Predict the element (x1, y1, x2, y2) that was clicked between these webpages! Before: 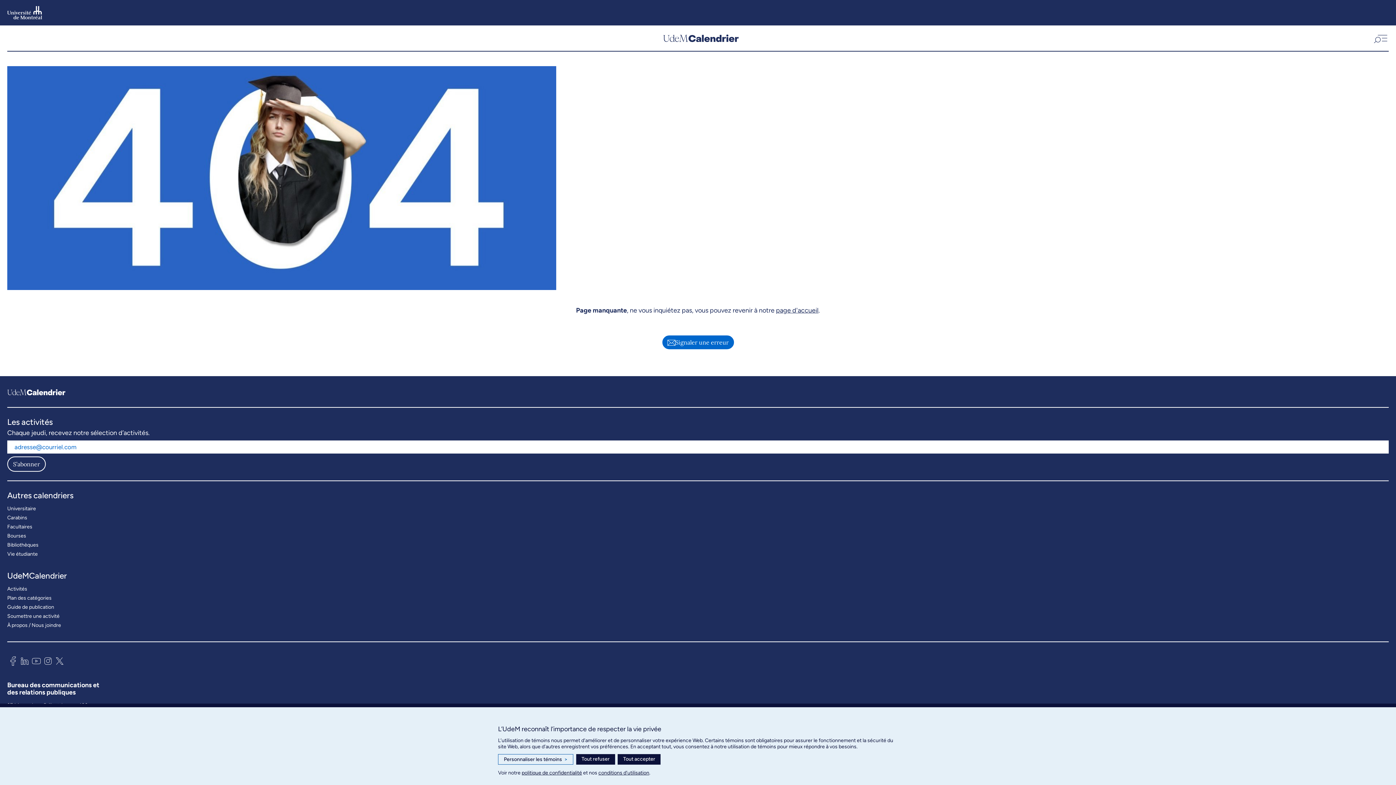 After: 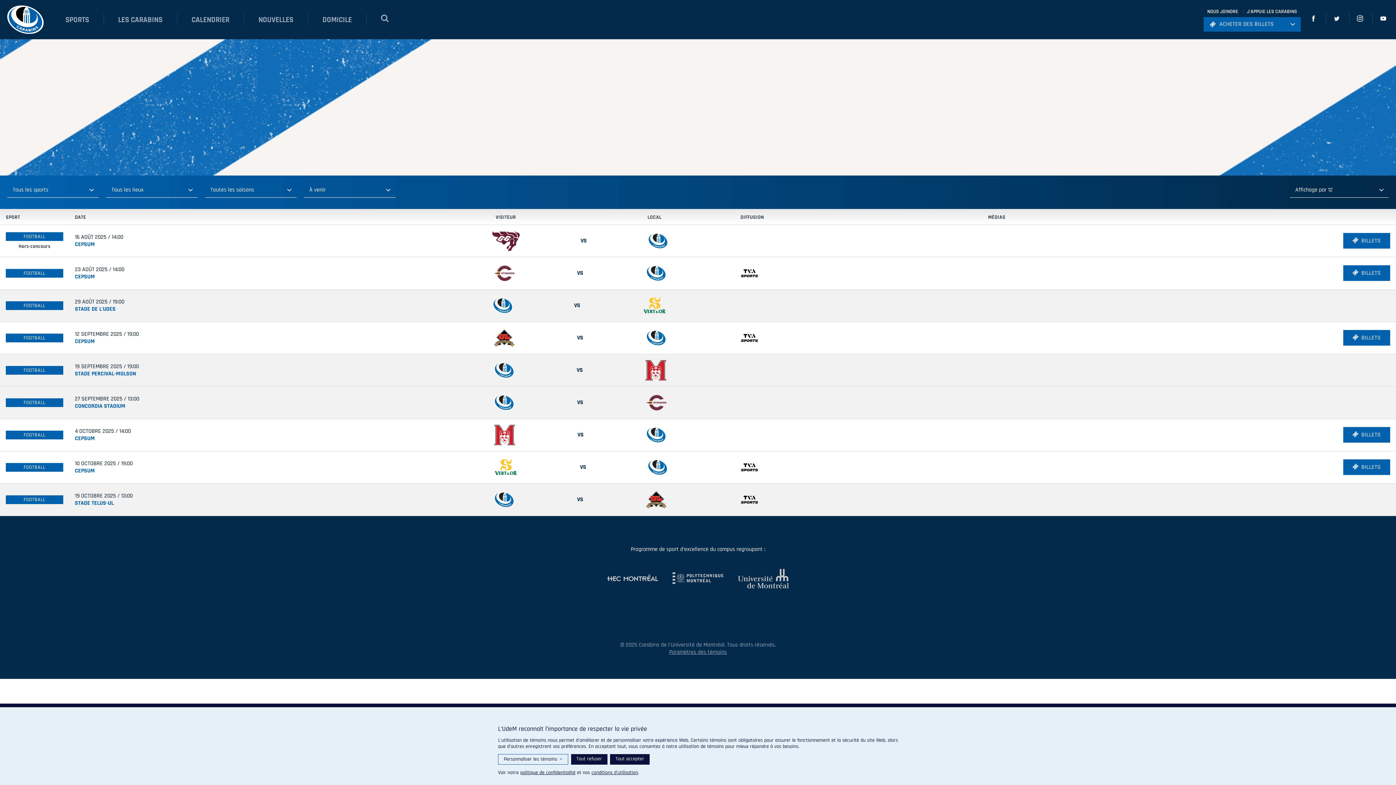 Action: bbox: (7, 513, 27, 522) label: Carabins